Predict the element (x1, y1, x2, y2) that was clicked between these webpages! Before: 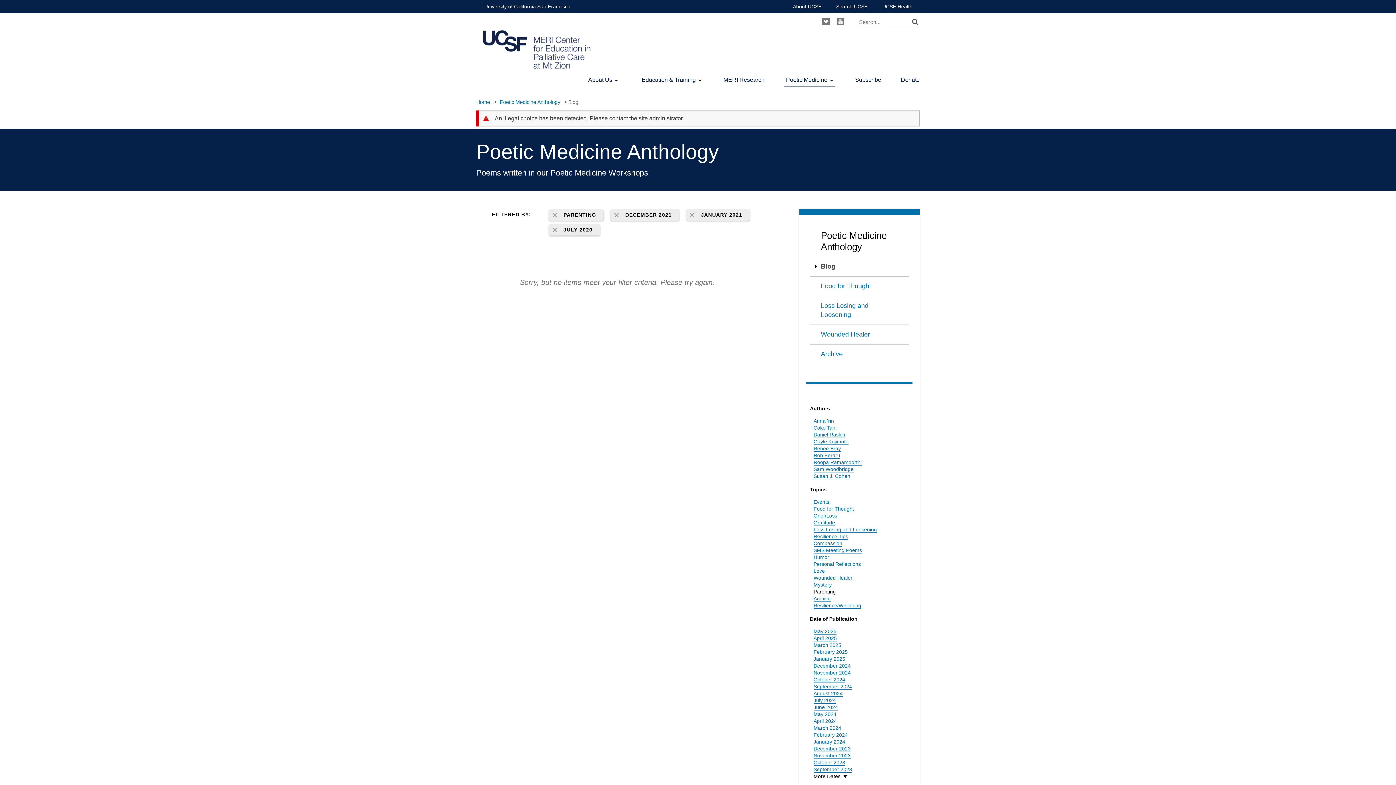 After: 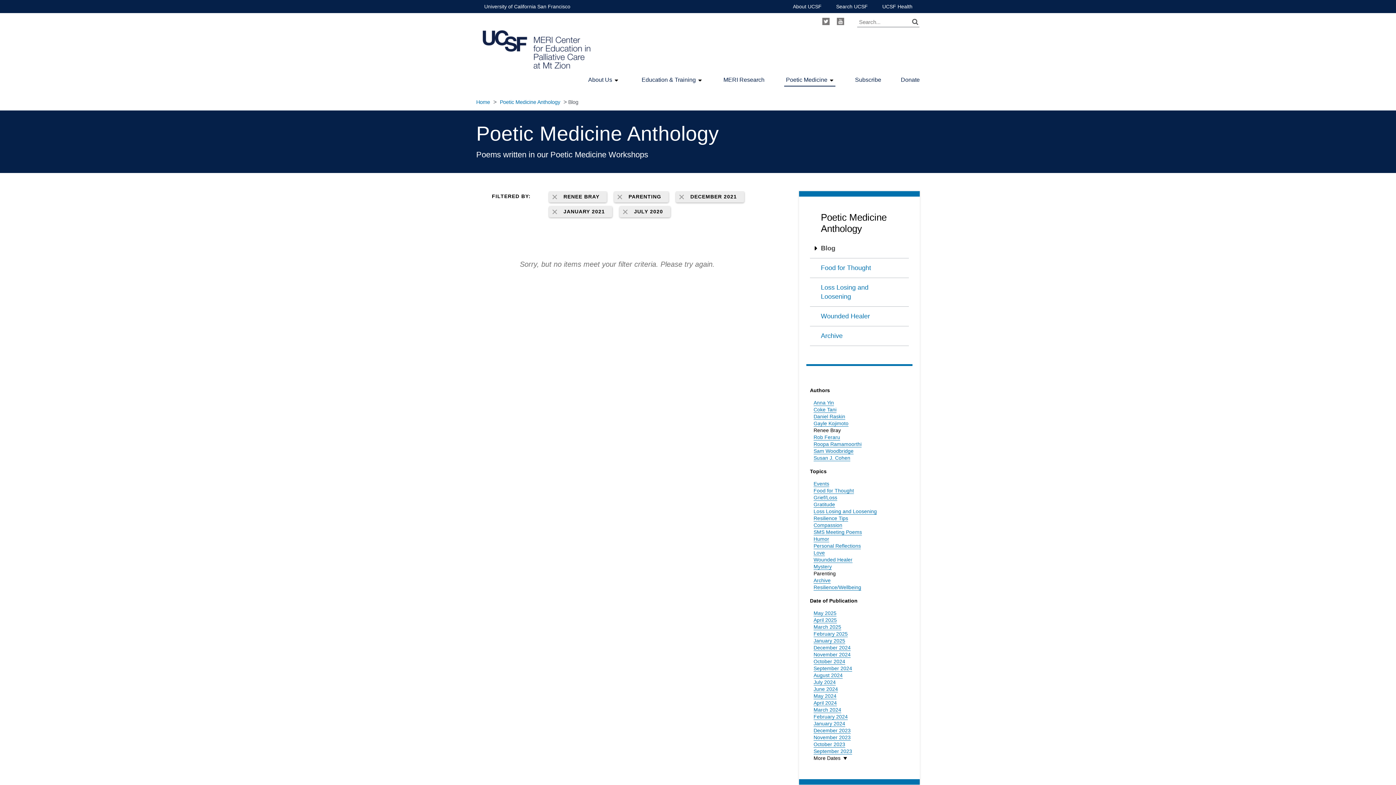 Action: bbox: (813, 445, 841, 451) label: Renee Bray